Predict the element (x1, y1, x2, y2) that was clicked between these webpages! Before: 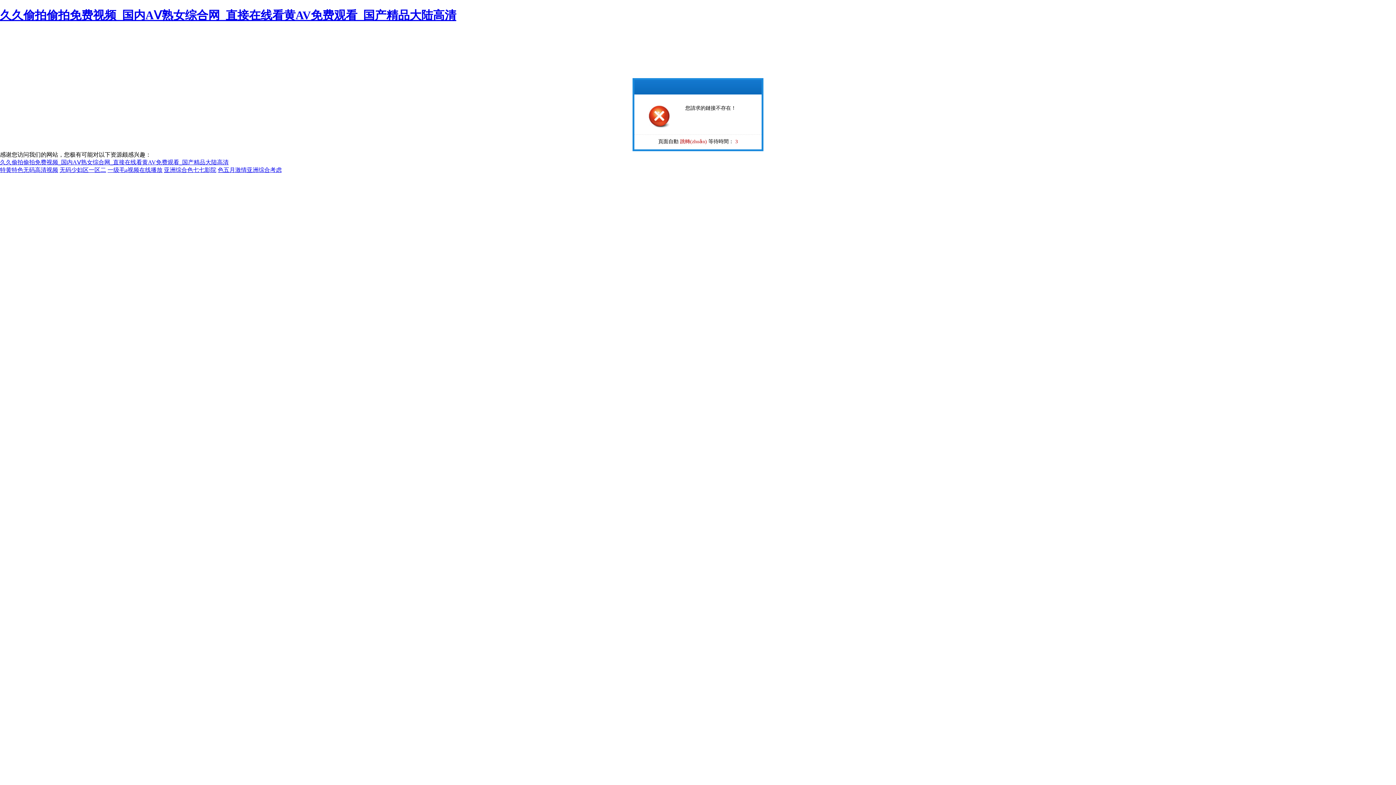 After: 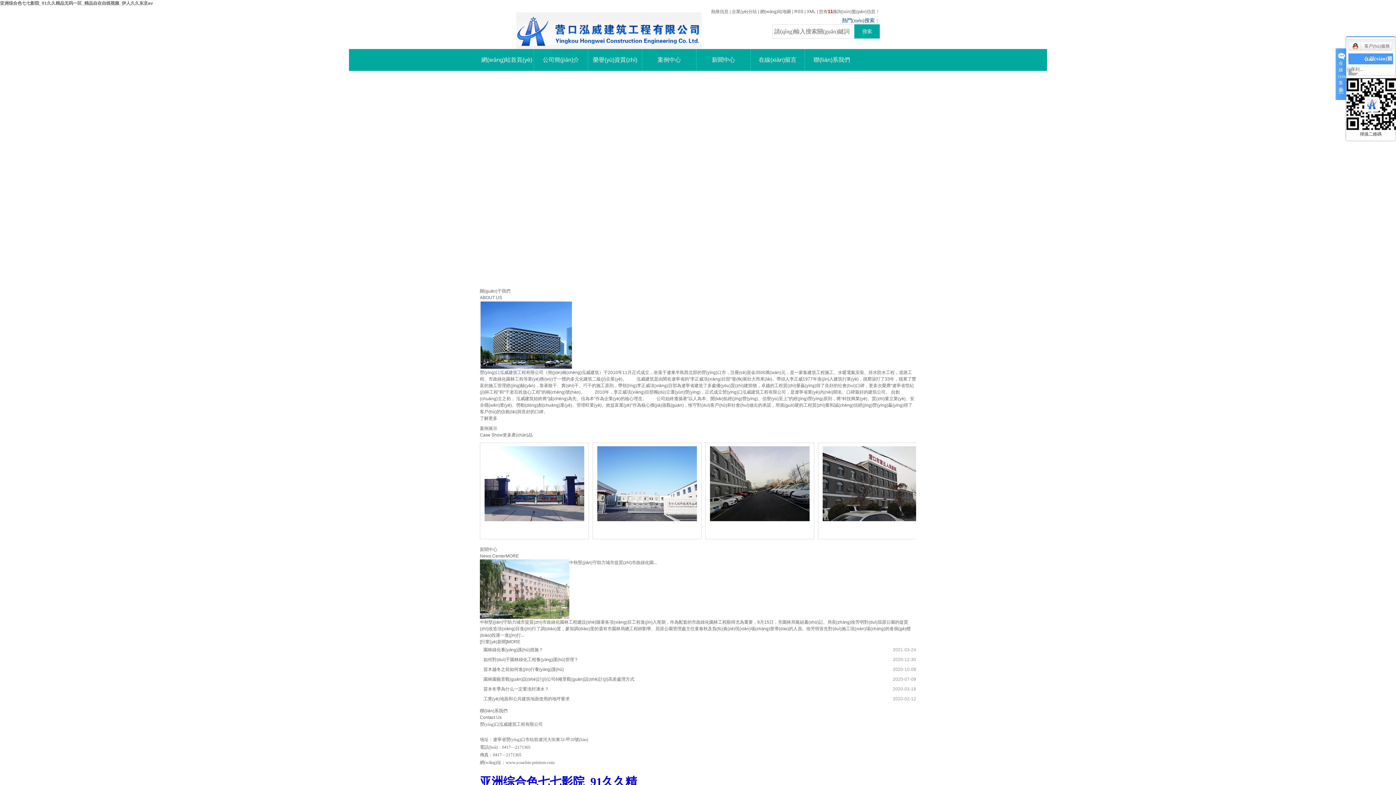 Action: bbox: (164, 167, 216, 173) label: 亚洲综合色七七影院